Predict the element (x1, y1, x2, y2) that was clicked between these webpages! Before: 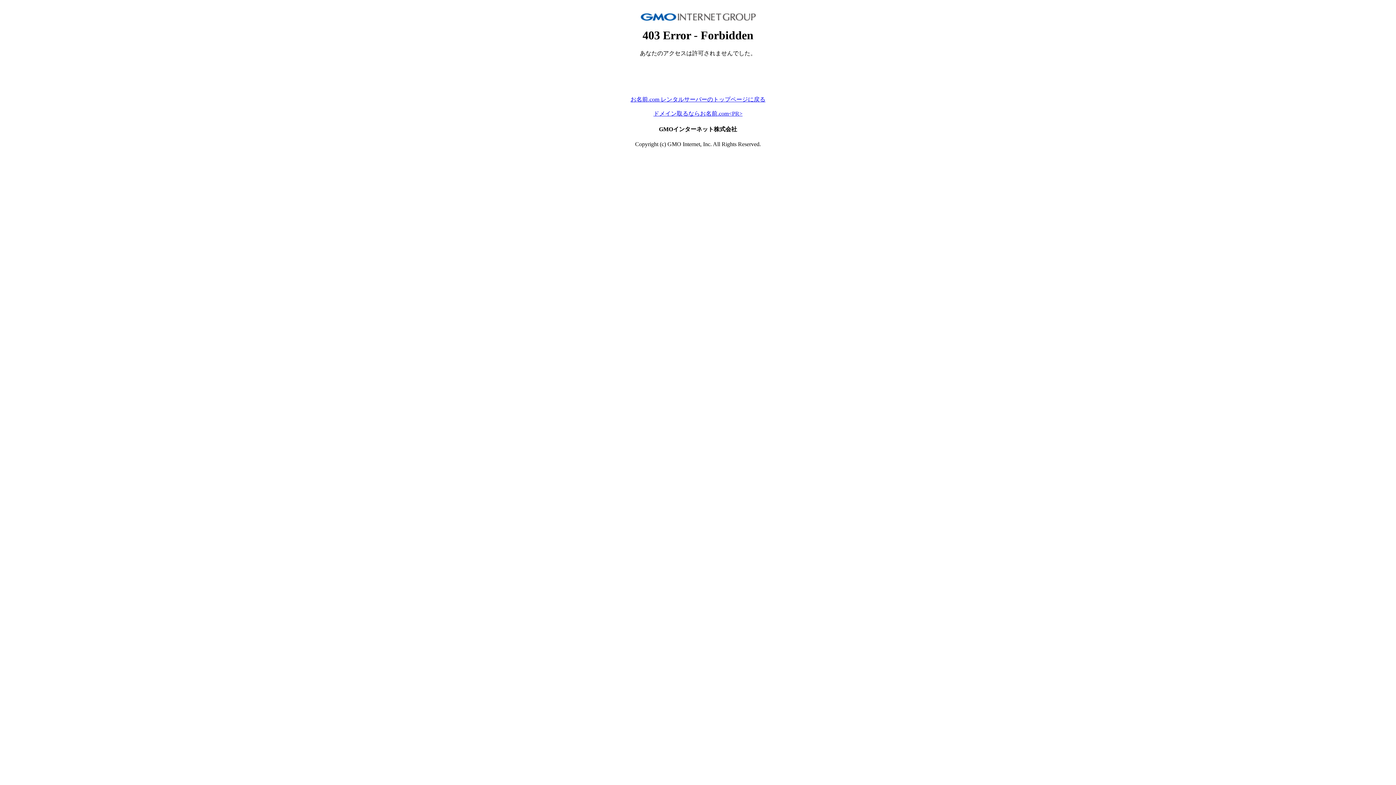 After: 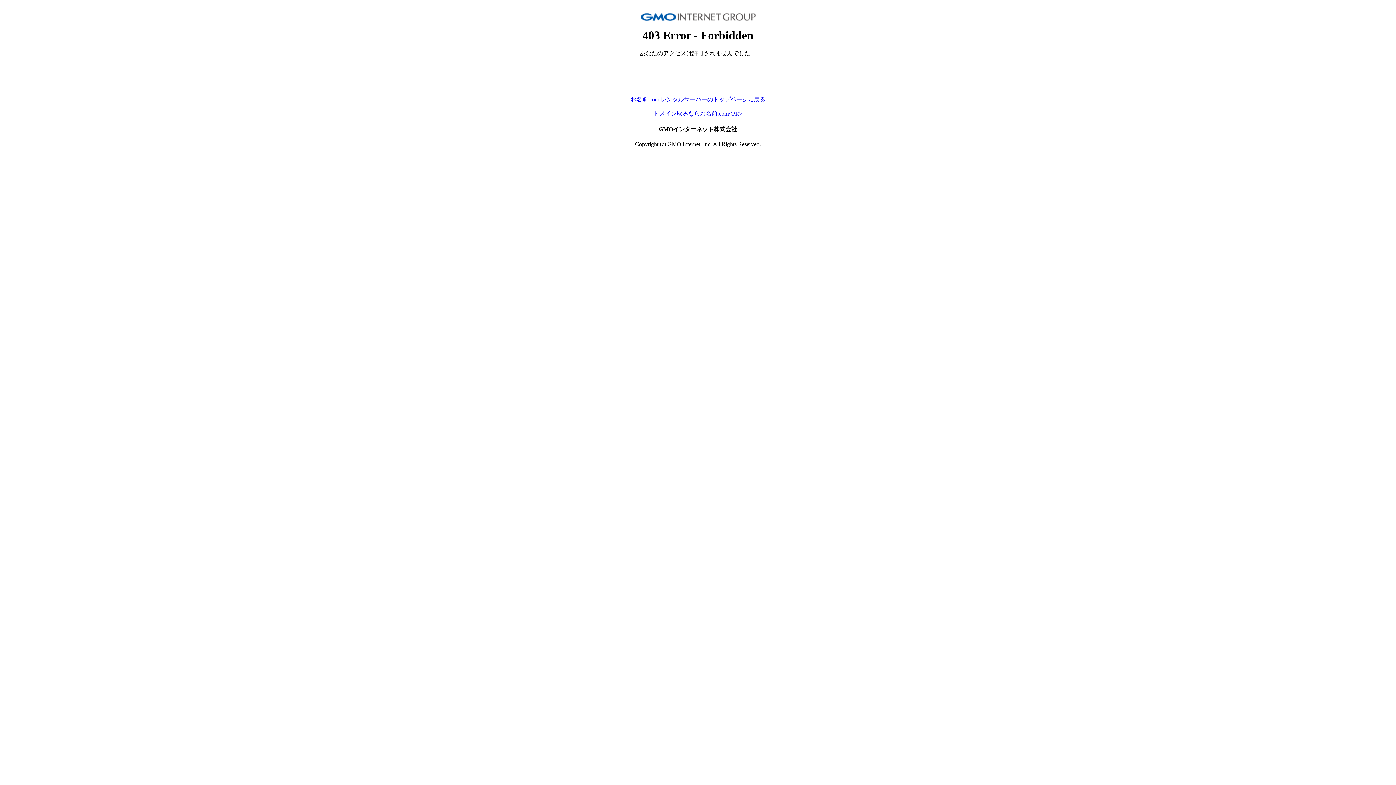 Action: bbox: (653, 110, 742, 116) label: ドメイン取るならお名前.com<PR>